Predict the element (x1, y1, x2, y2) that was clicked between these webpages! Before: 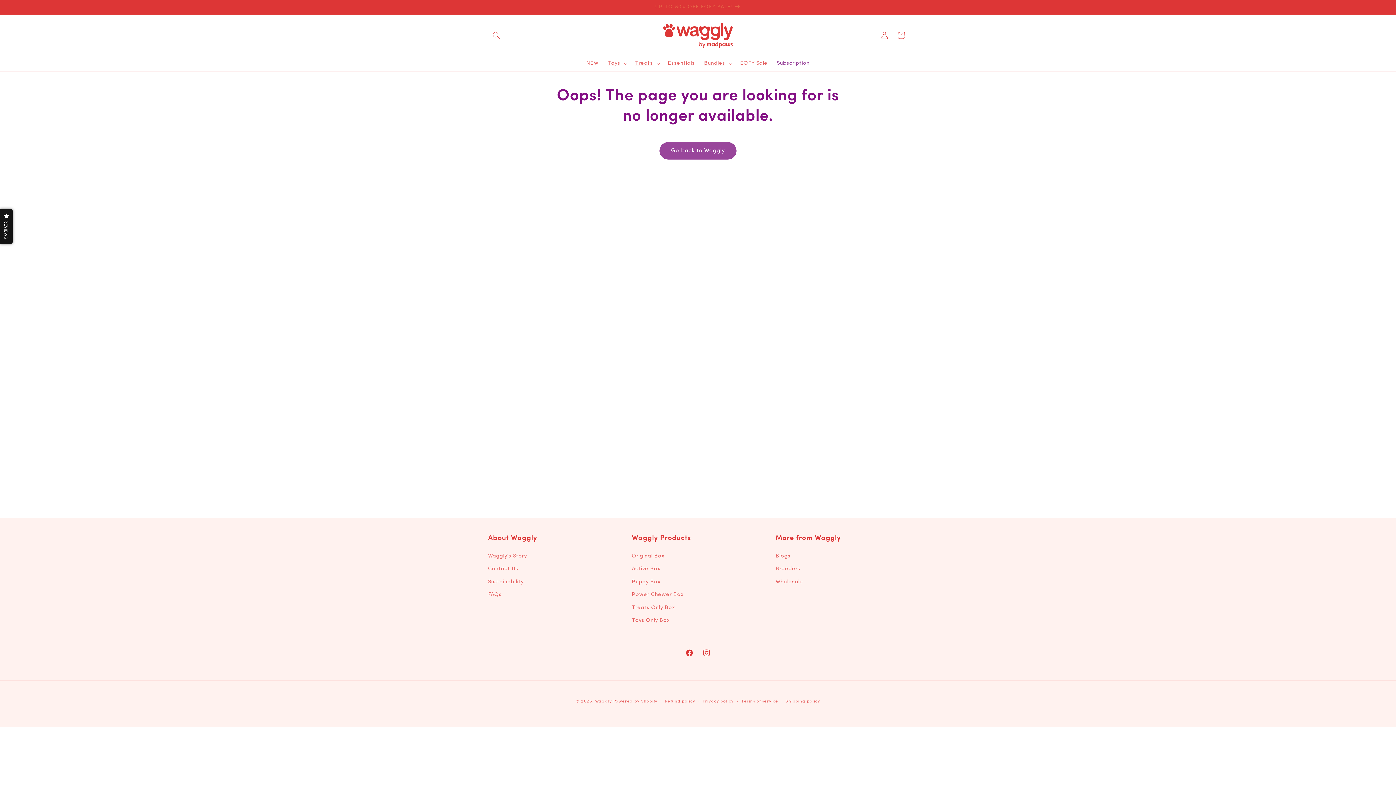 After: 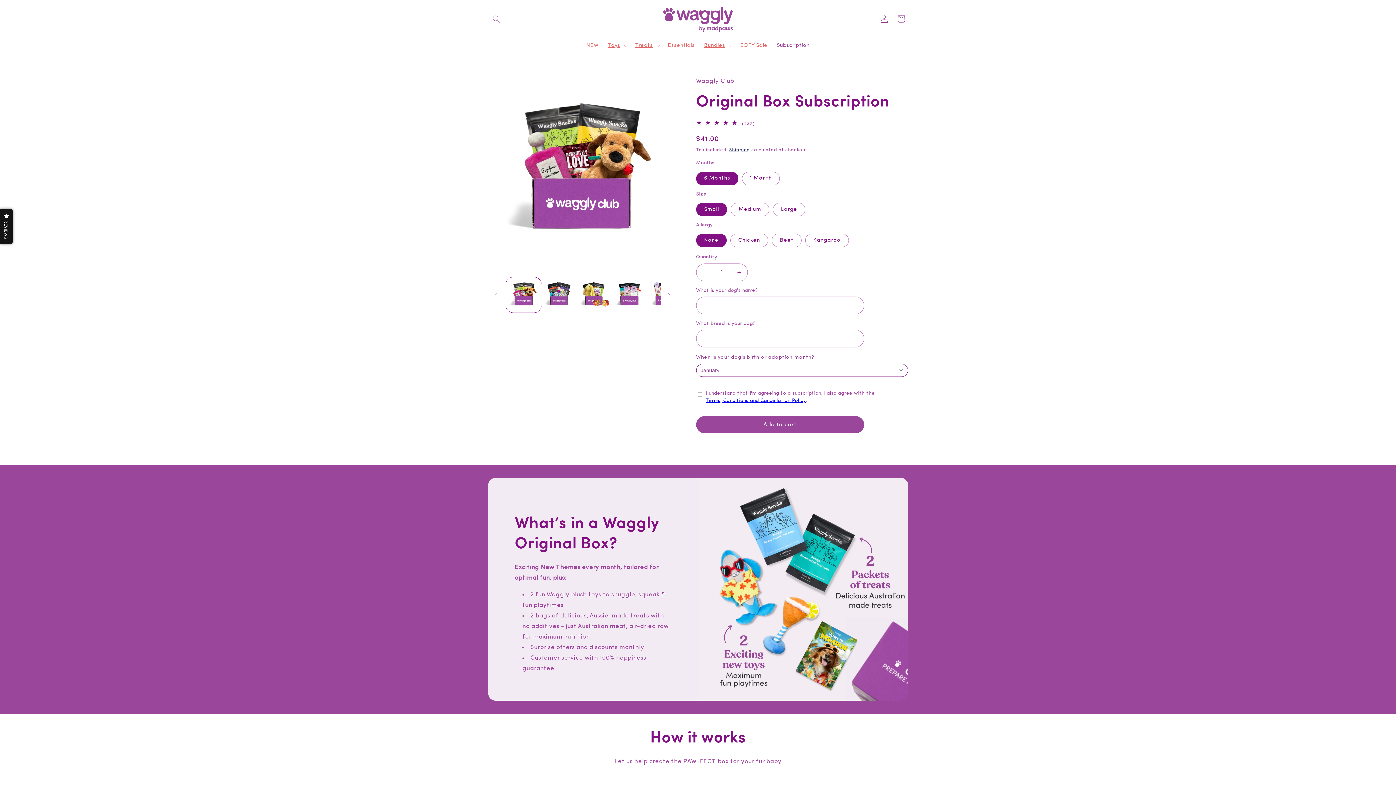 Action: label: Original Box bbox: (632, 610, 664, 621)